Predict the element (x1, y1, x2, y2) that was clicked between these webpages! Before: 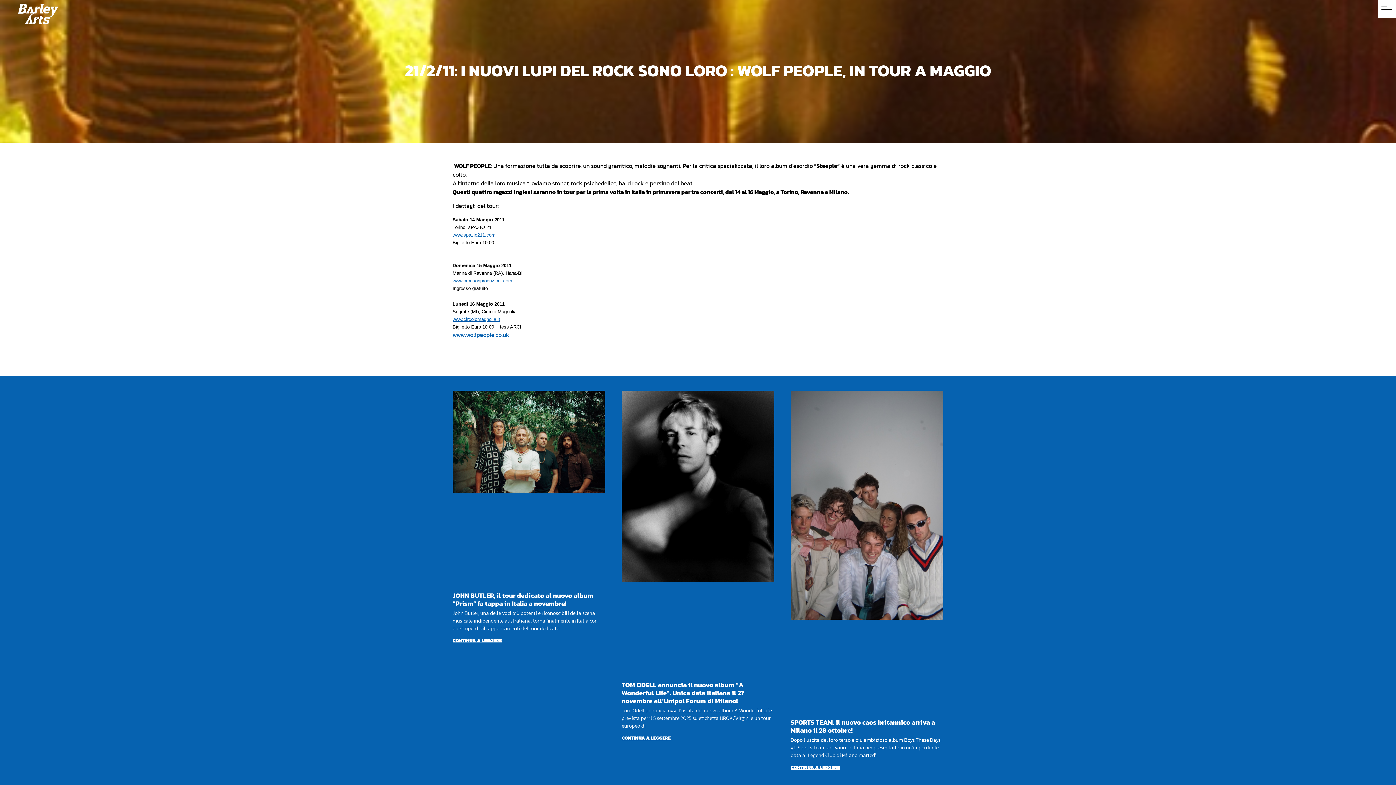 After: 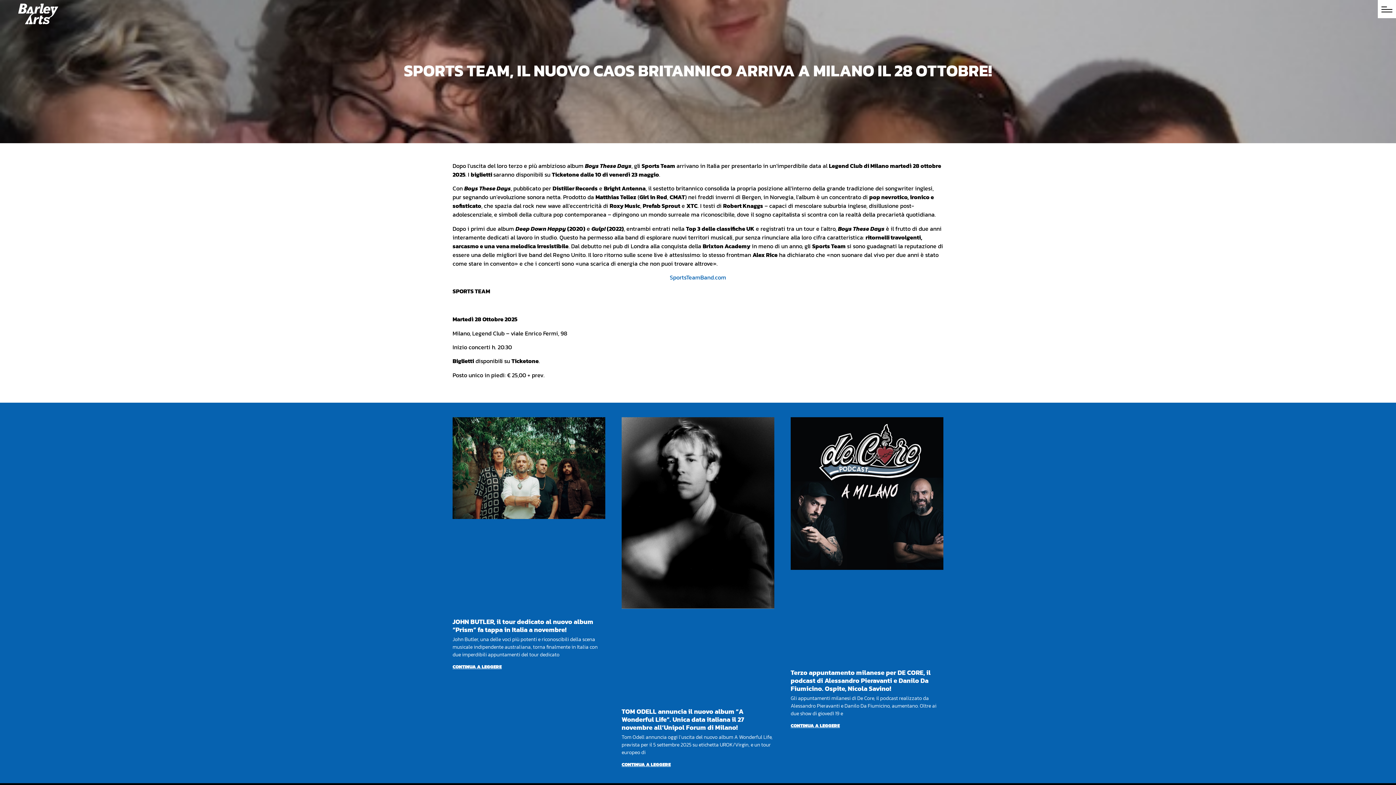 Action: bbox: (790, 391, 943, 711)